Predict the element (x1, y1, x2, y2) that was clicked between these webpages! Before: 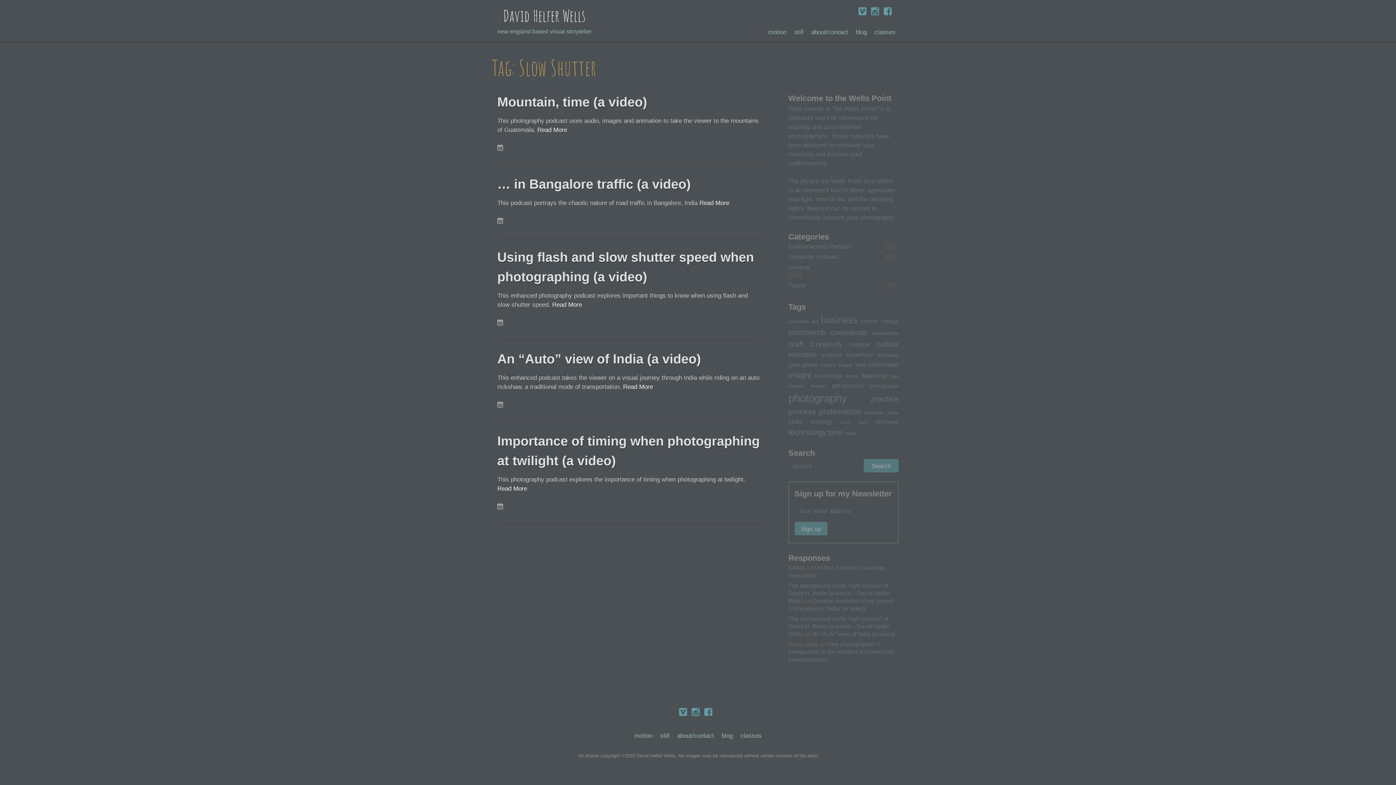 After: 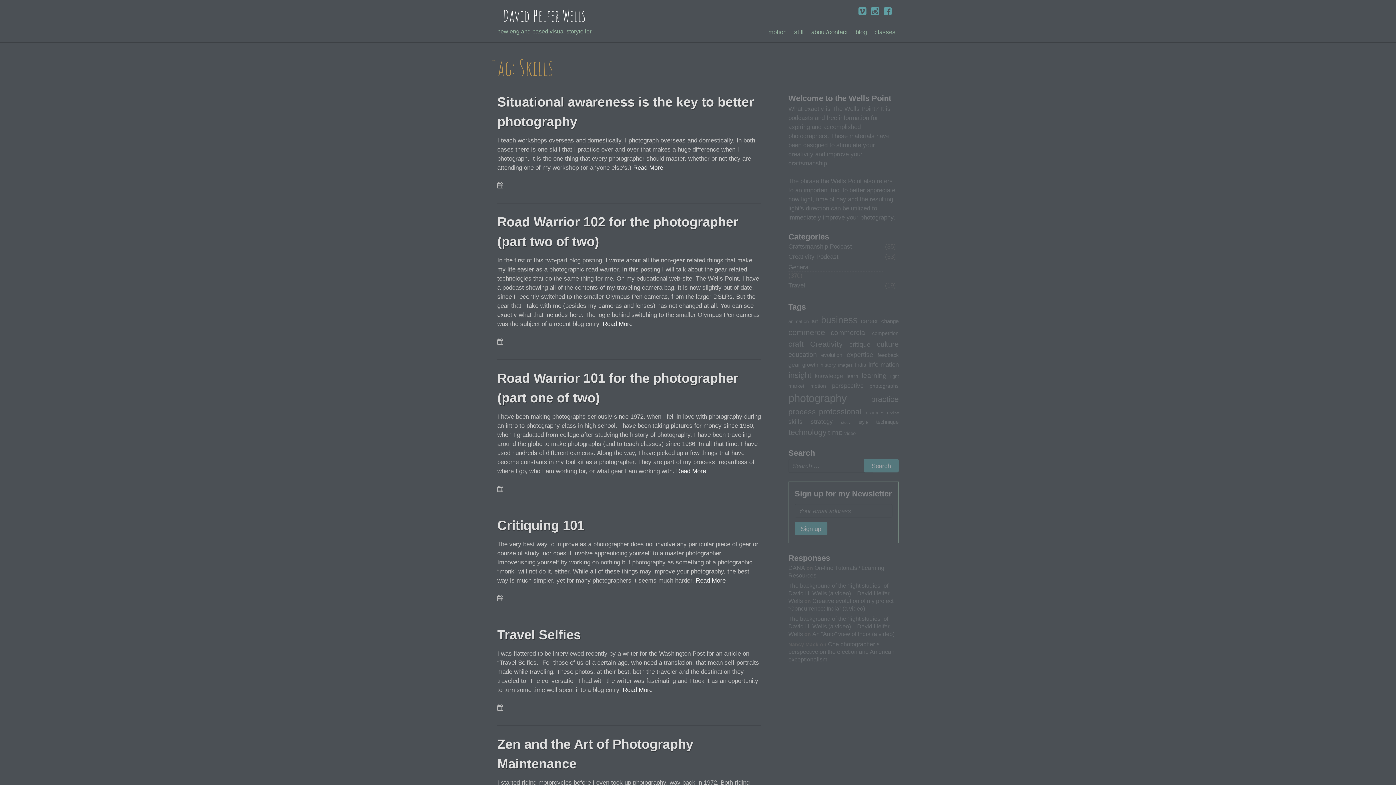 Action: label: skills (43 items) bbox: (788, 418, 802, 425)